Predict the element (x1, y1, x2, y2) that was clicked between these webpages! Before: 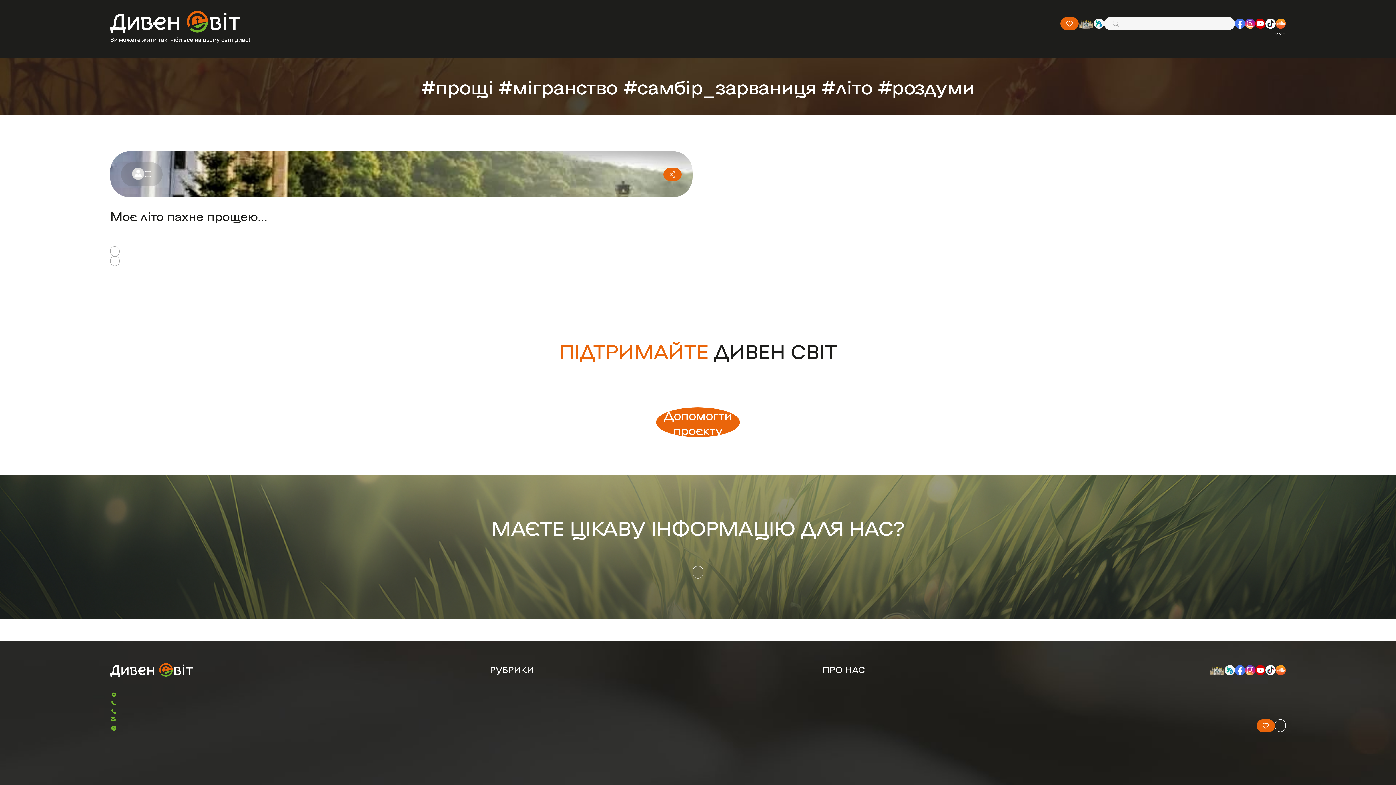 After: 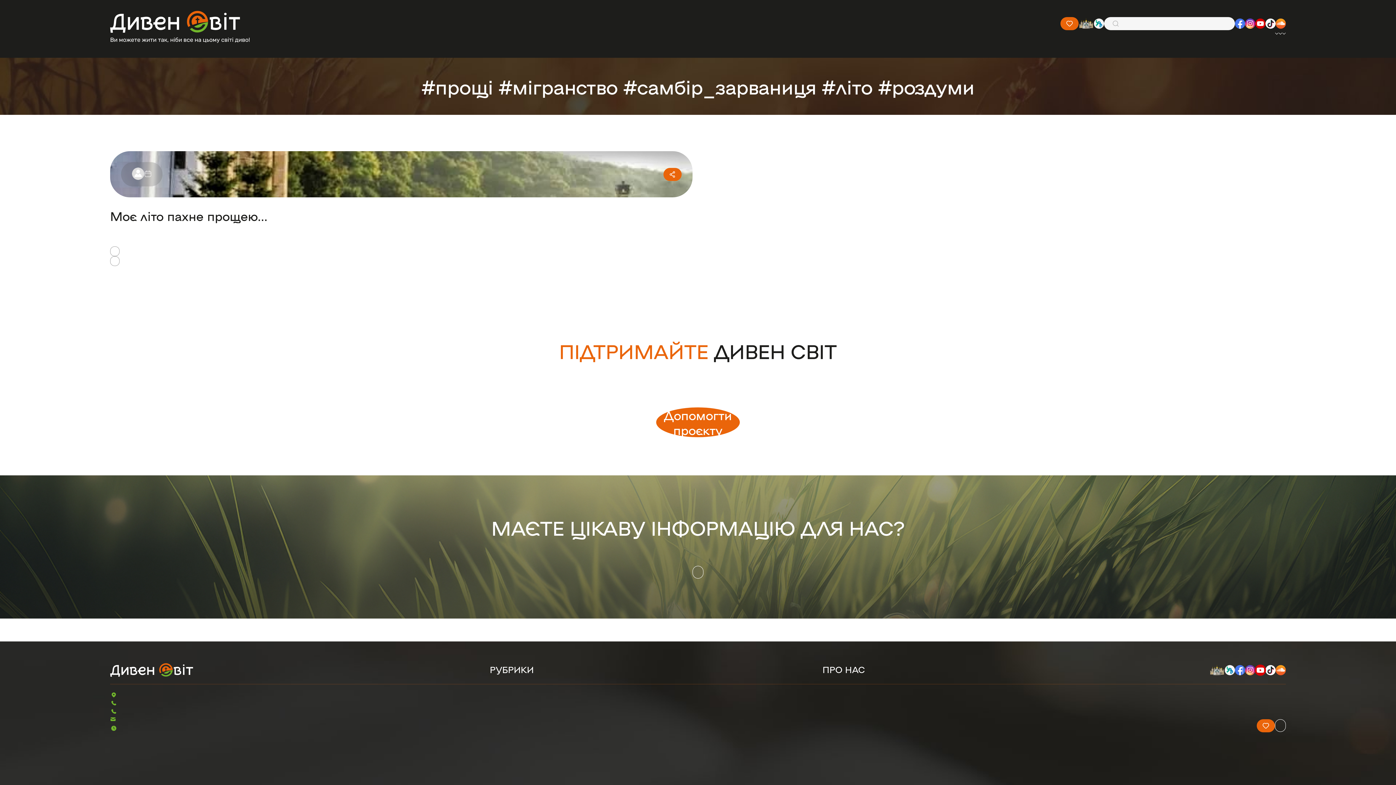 Action: bbox: (1255, 665, 1265, 675)